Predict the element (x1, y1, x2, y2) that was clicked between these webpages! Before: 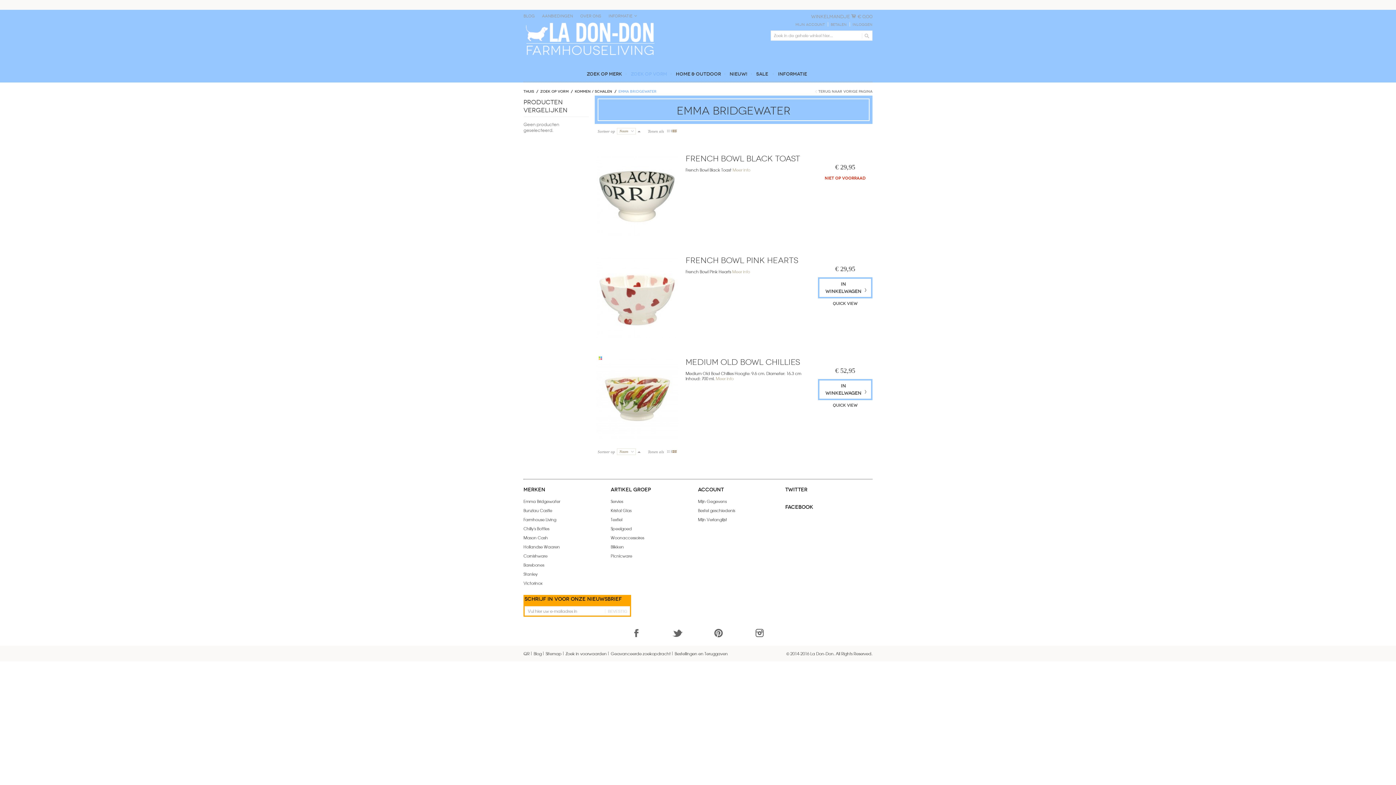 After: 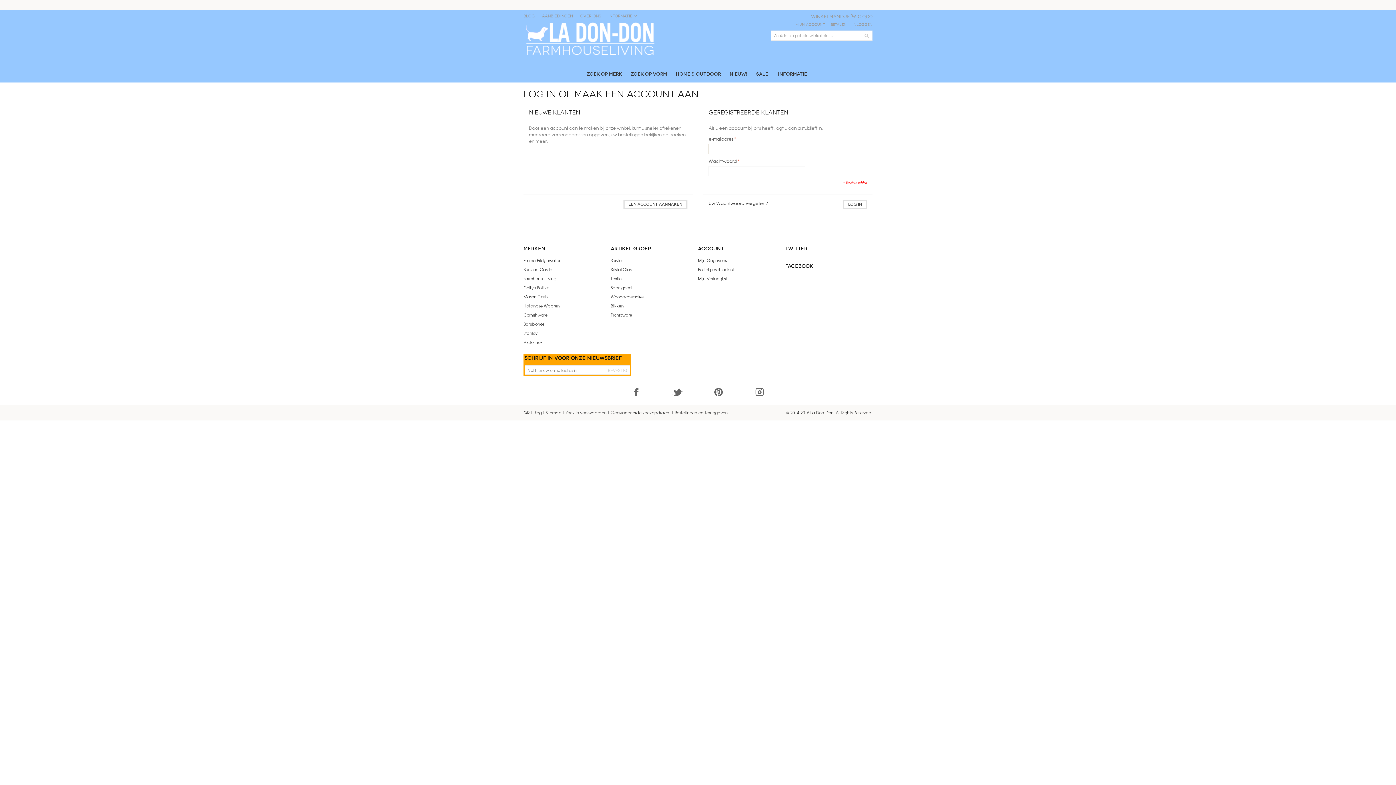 Action: label: Bestel geschiedenis bbox: (698, 507, 735, 513)